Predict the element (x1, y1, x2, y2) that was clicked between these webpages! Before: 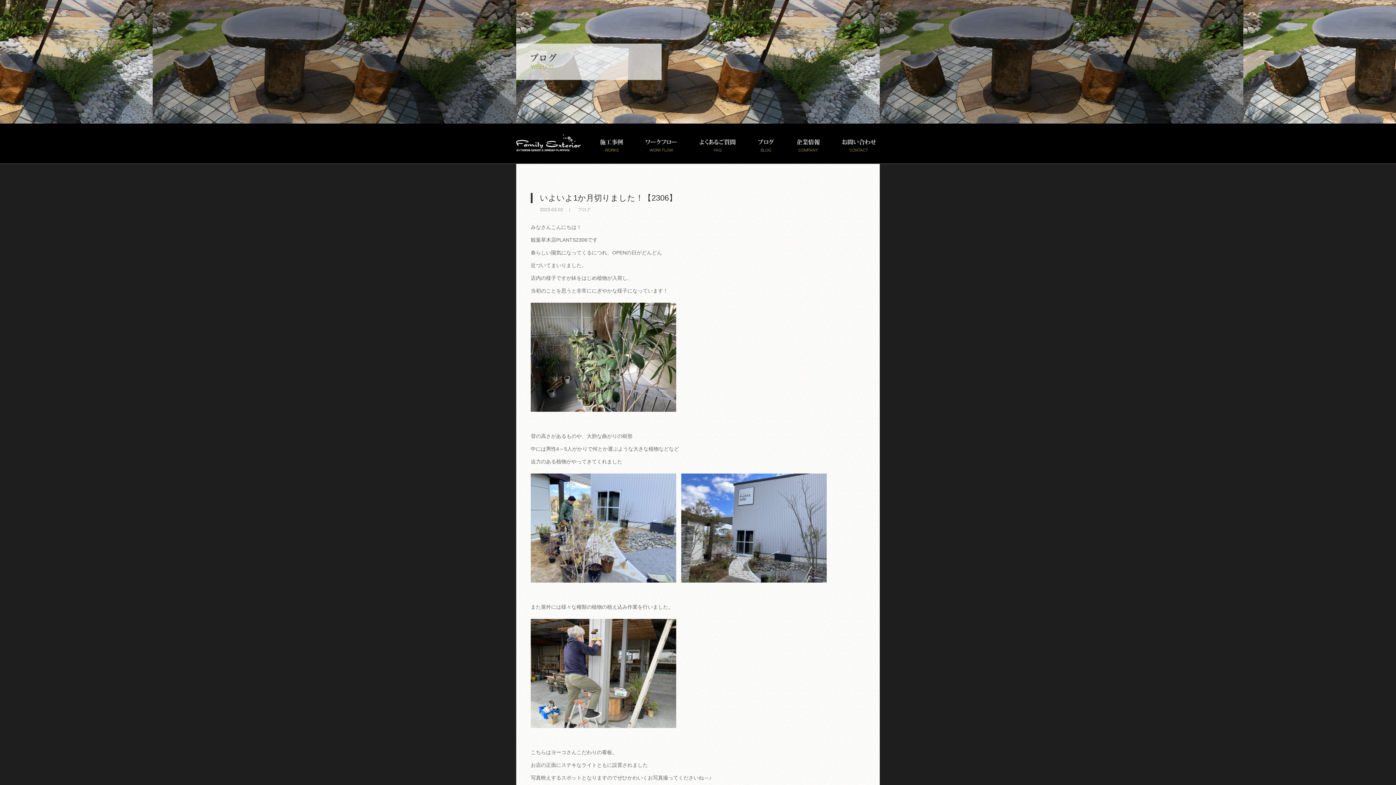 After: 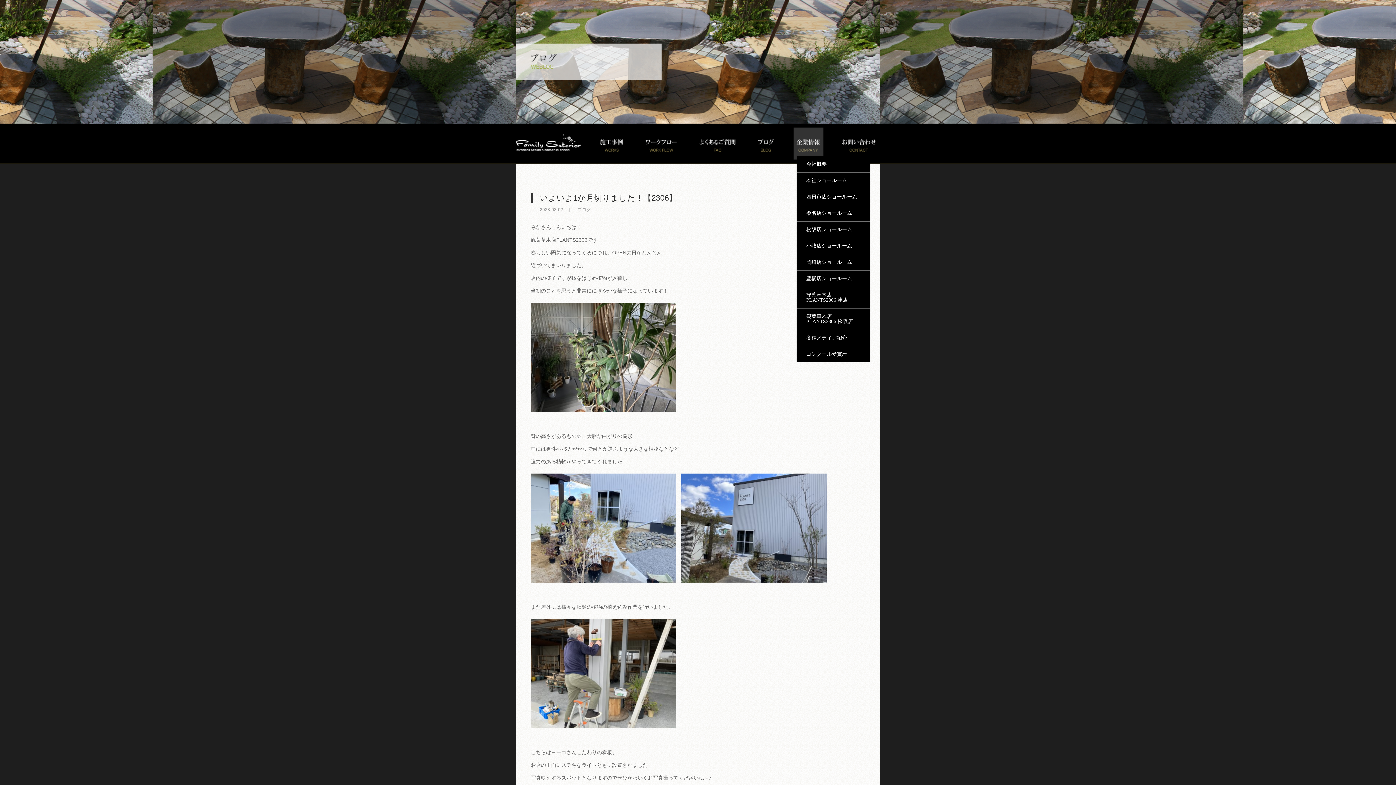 Action: bbox: (793, 127, 824, 160)